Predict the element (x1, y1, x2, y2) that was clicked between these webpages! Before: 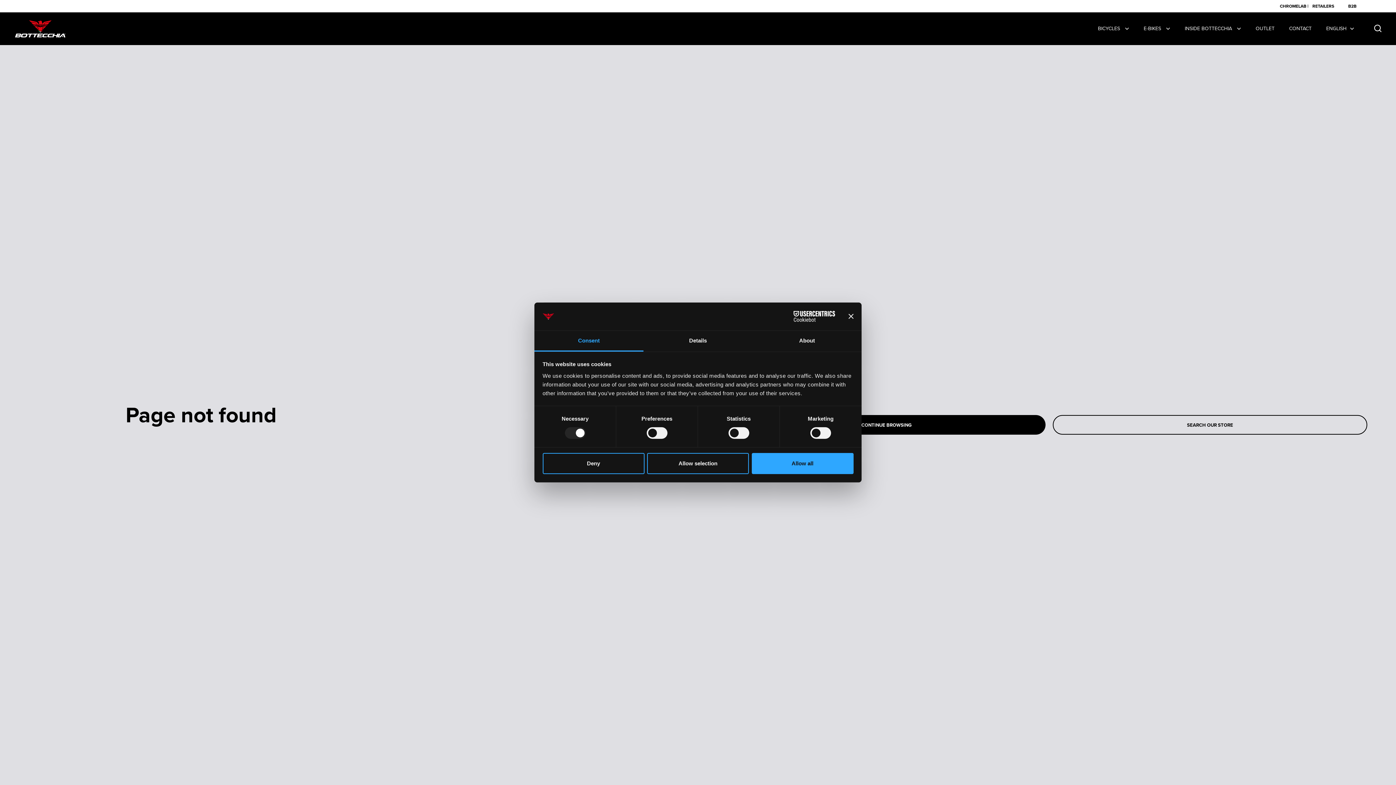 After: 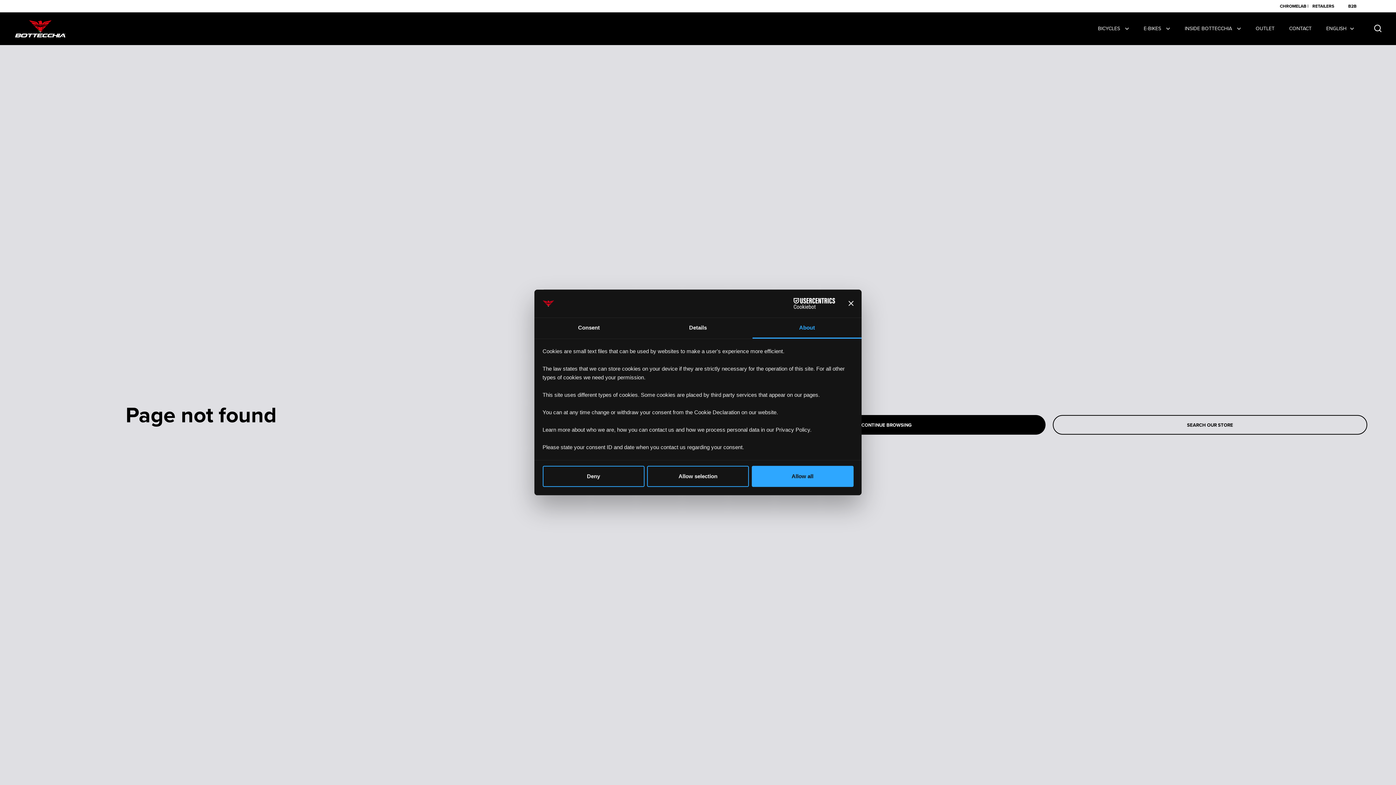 Action: bbox: (752, 331, 861, 351) label: About